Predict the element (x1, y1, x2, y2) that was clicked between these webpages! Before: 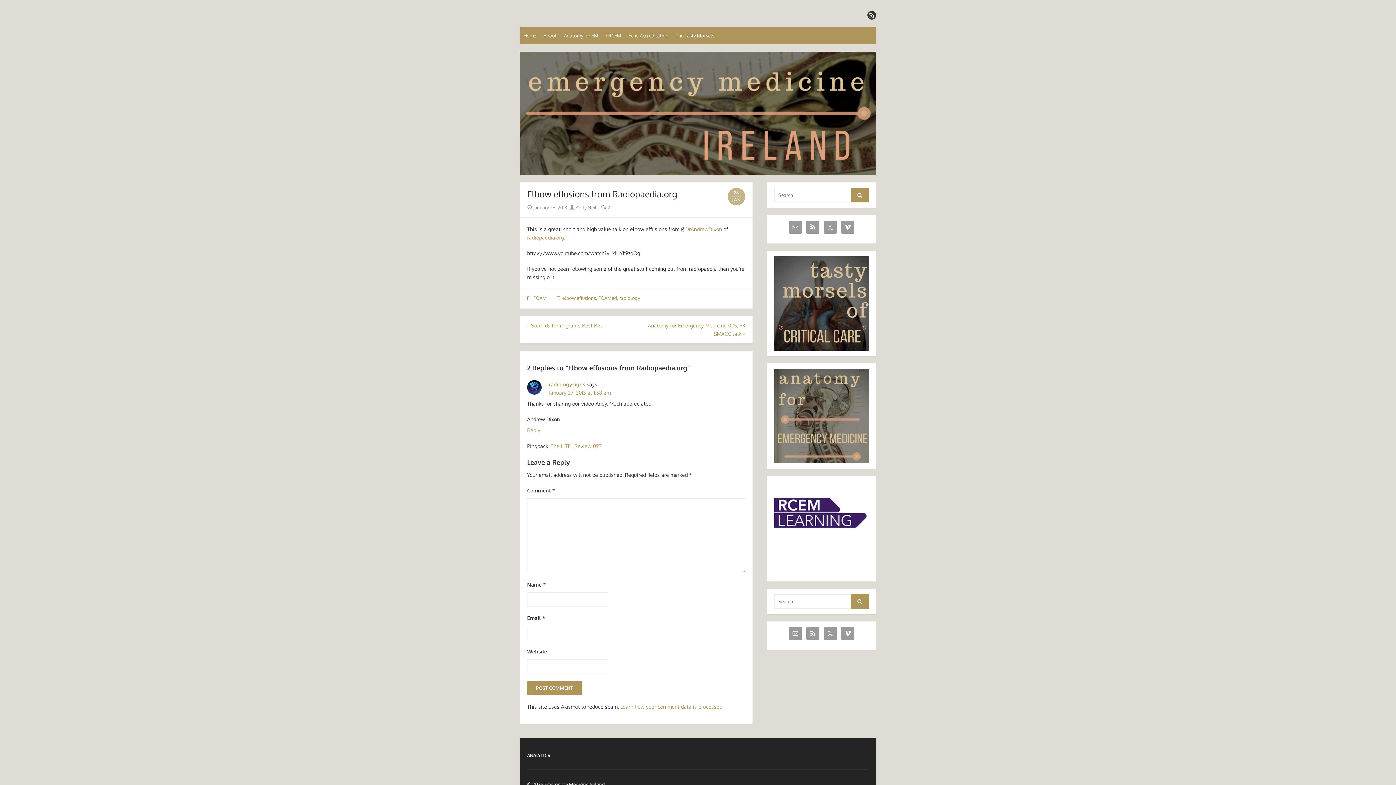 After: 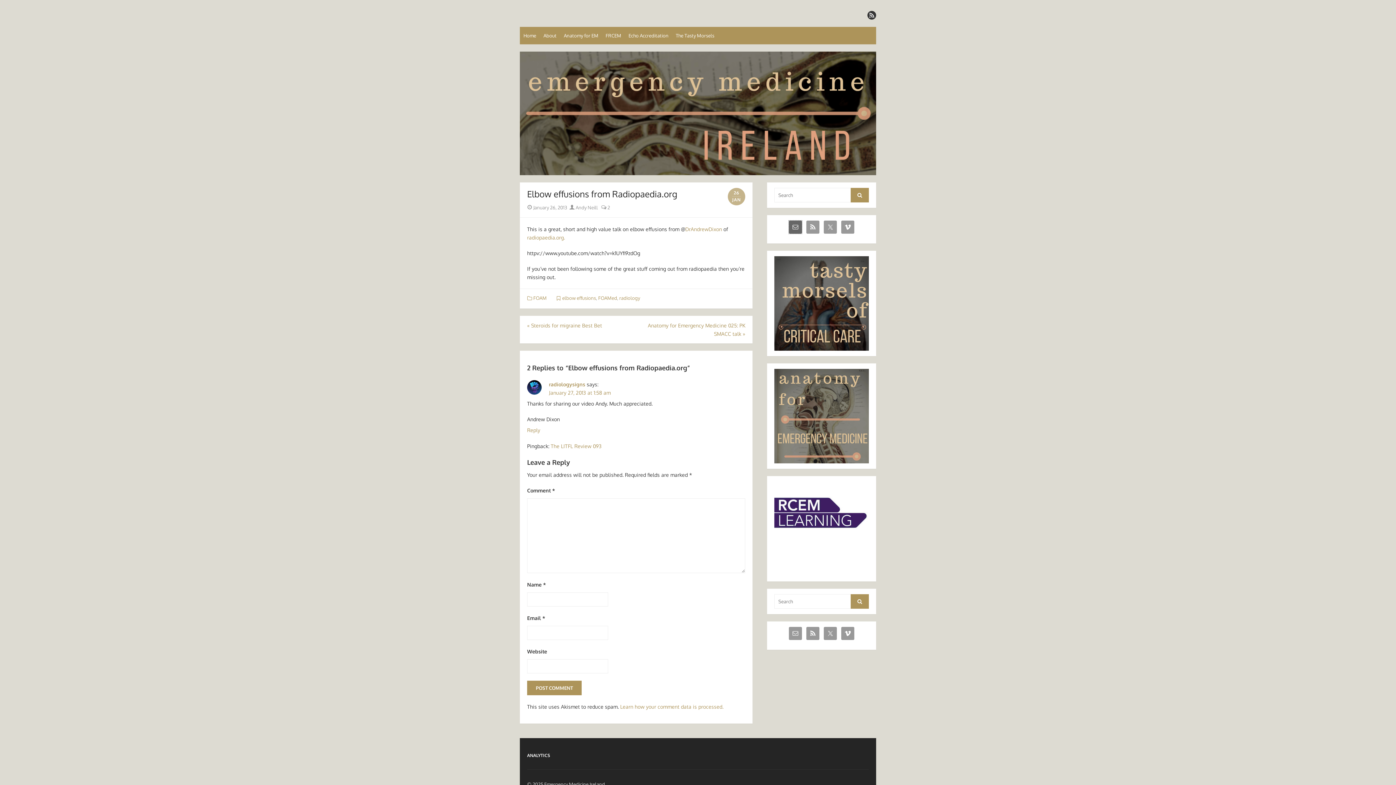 Action: bbox: (789, 220, 802, 233)